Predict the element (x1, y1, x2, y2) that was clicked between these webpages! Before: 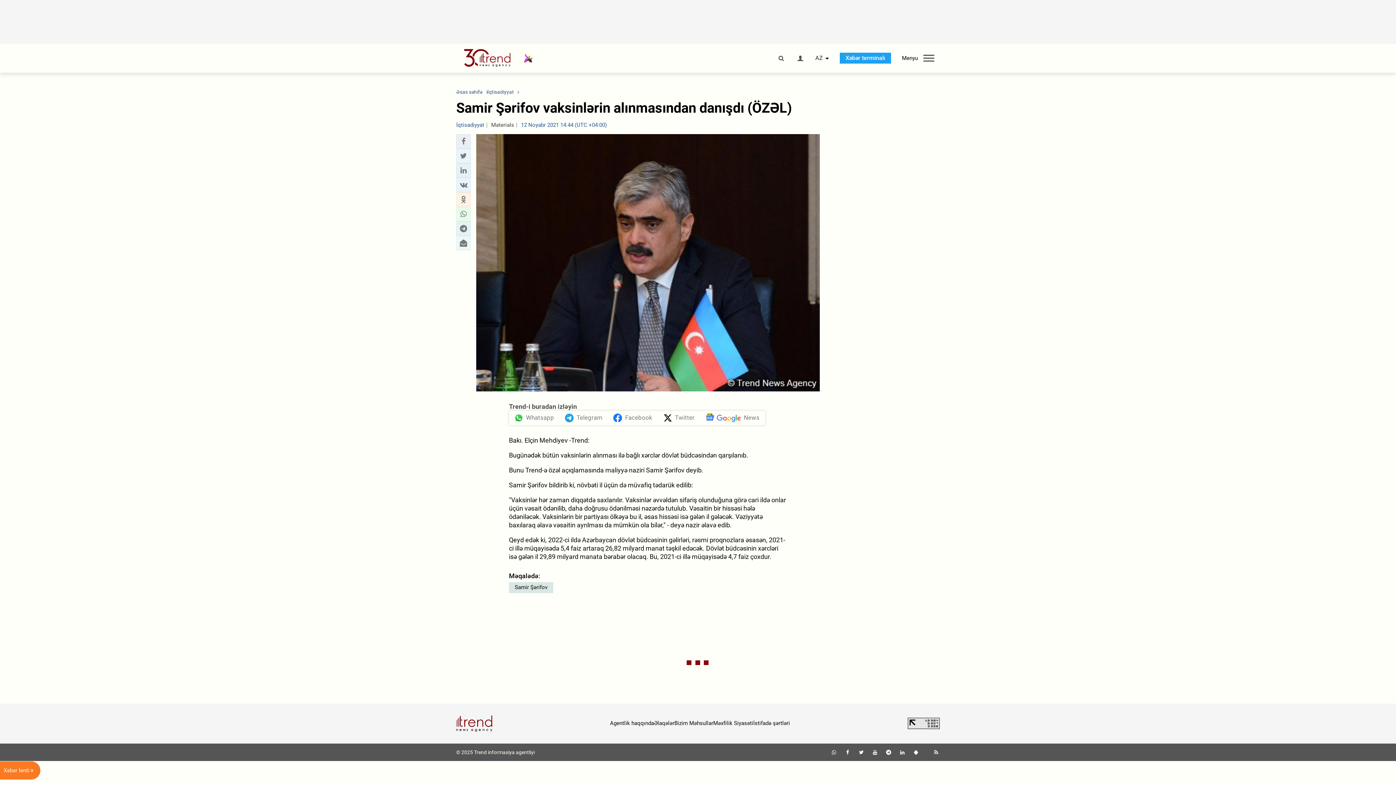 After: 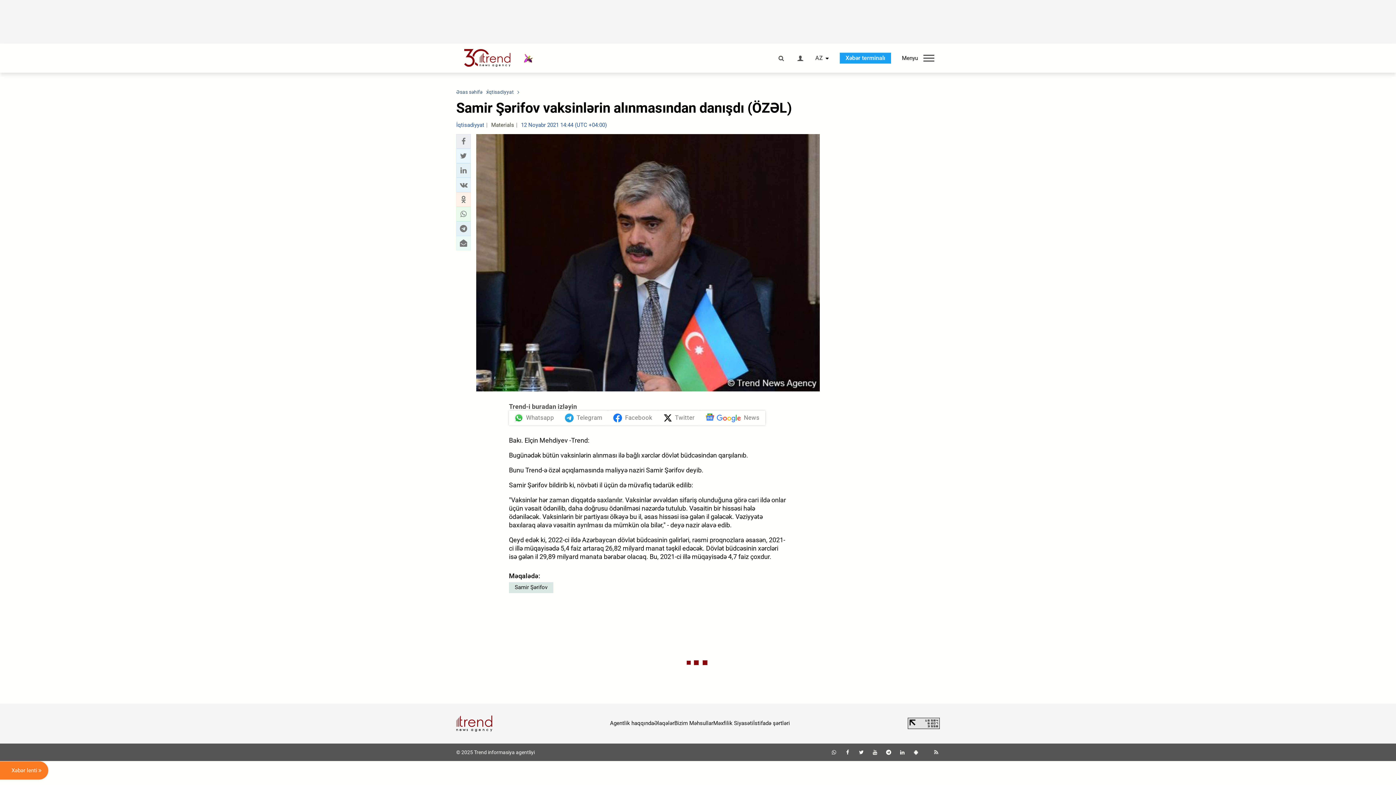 Action: bbox: (908, 718, 940, 729)